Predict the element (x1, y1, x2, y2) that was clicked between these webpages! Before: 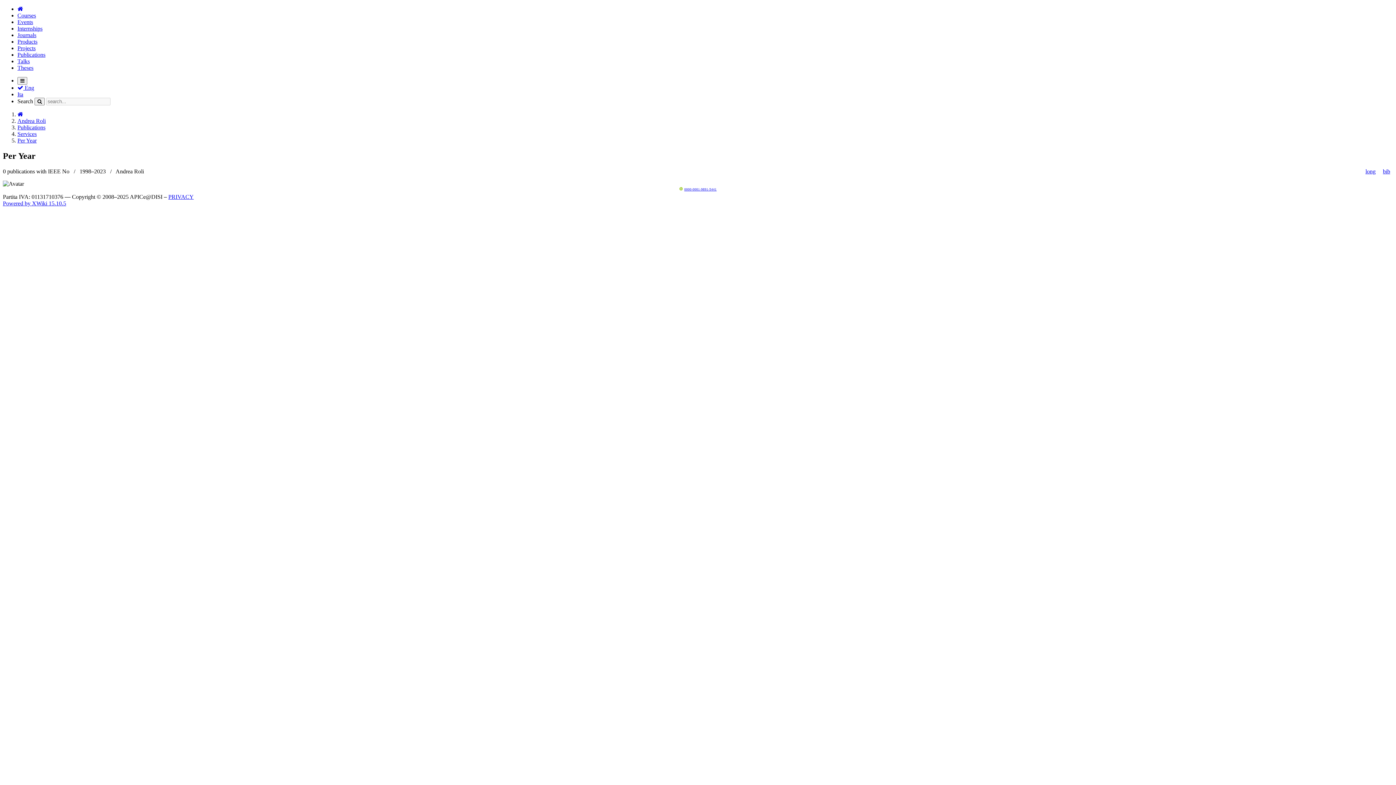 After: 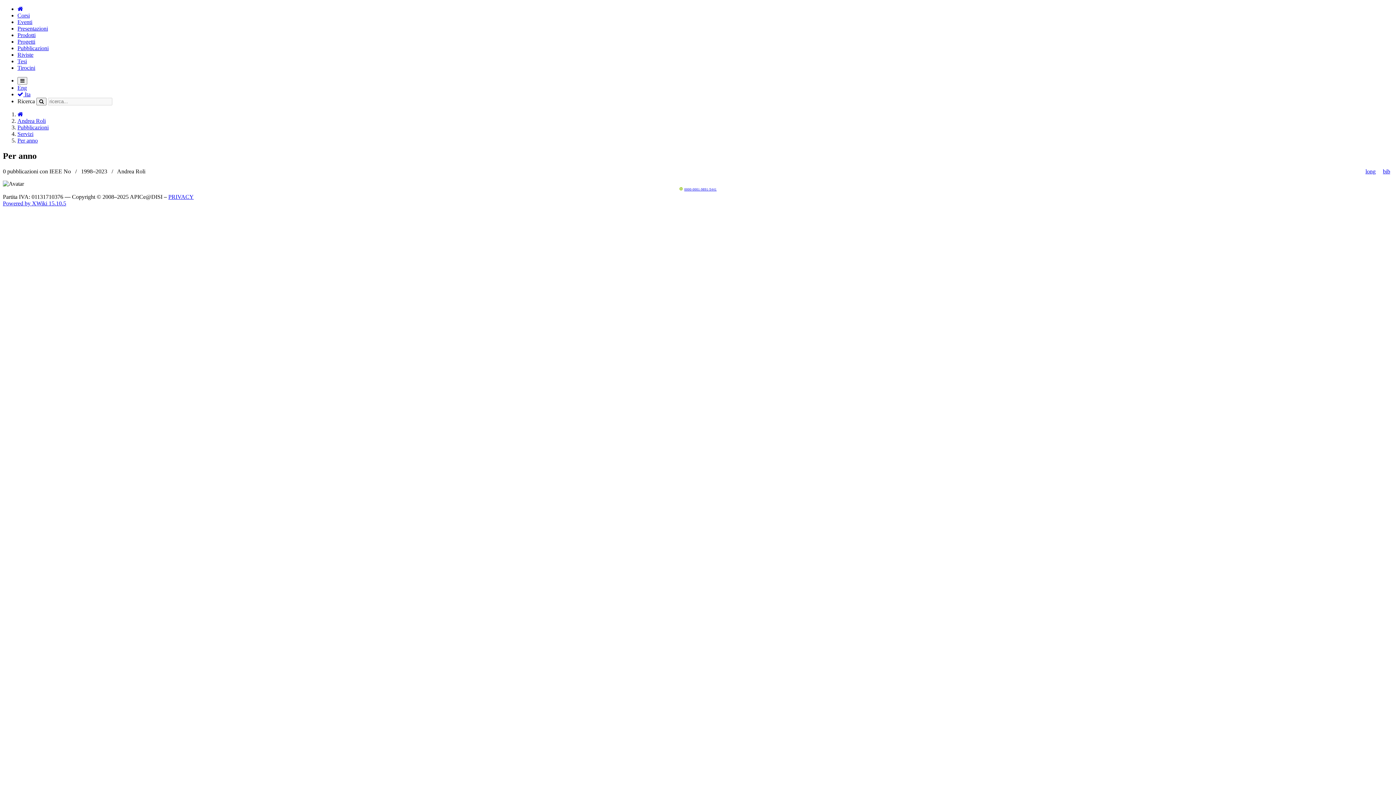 Action: label: Ita bbox: (17, 91, 23, 97)